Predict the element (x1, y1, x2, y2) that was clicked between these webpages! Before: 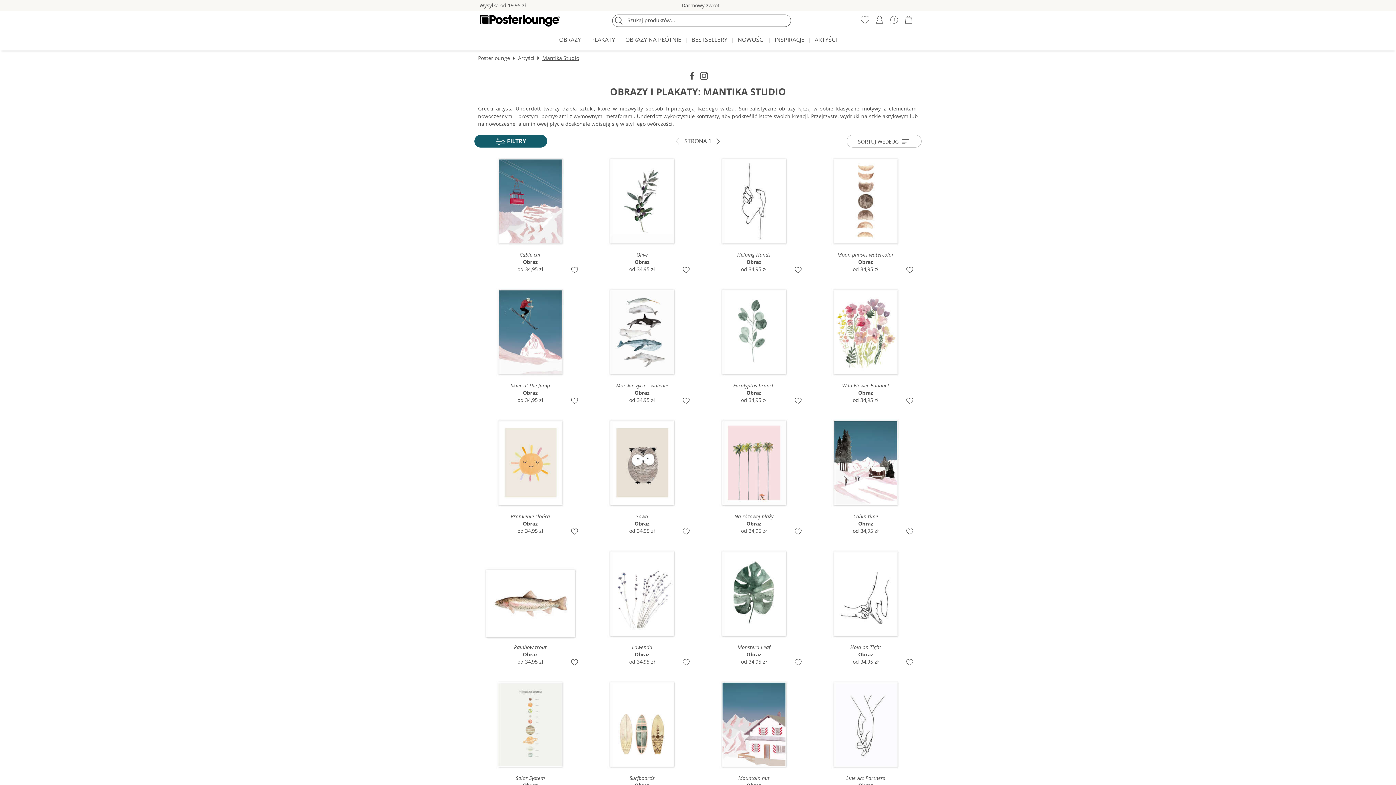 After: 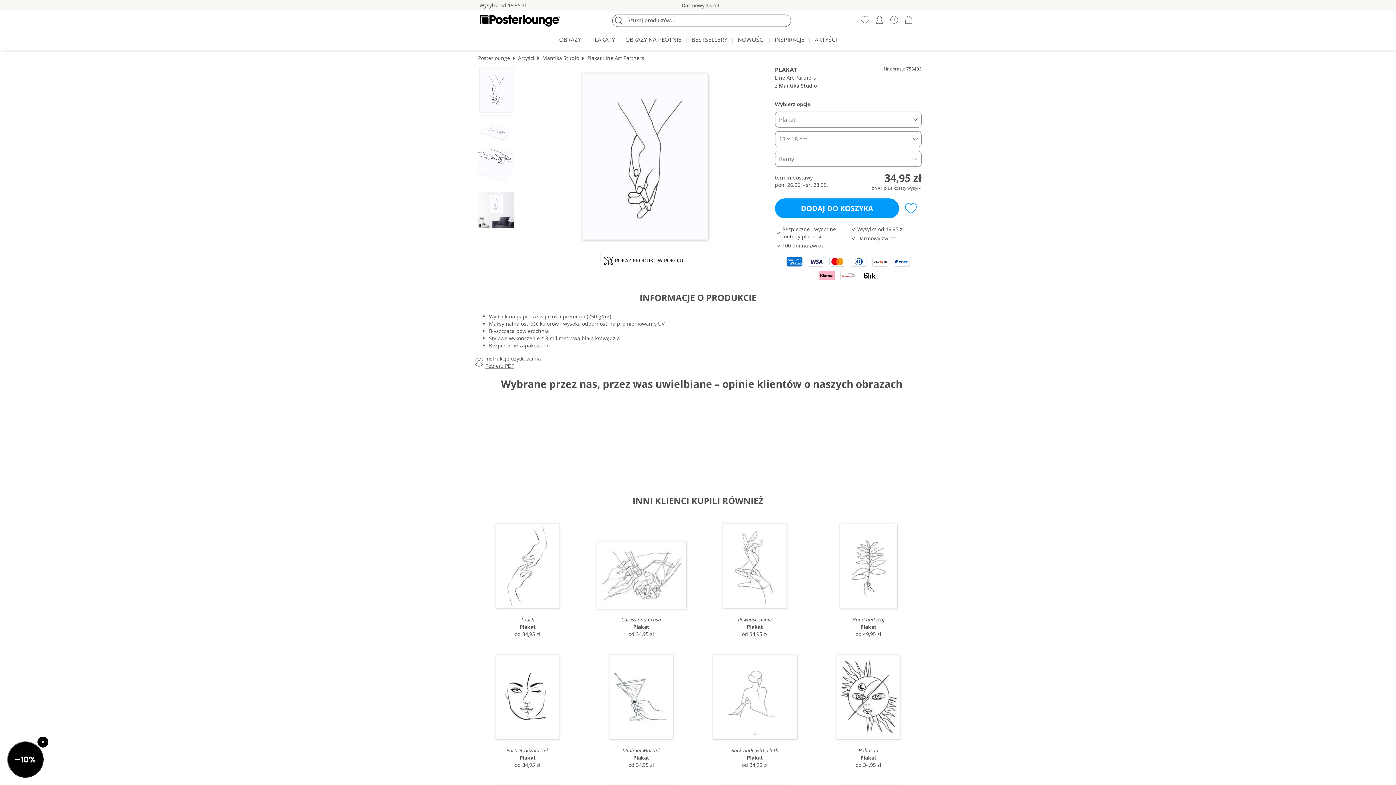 Action: bbox: (813, 674, 918, 798) label: Line Art Partners
Obraz
od 34,95 zł